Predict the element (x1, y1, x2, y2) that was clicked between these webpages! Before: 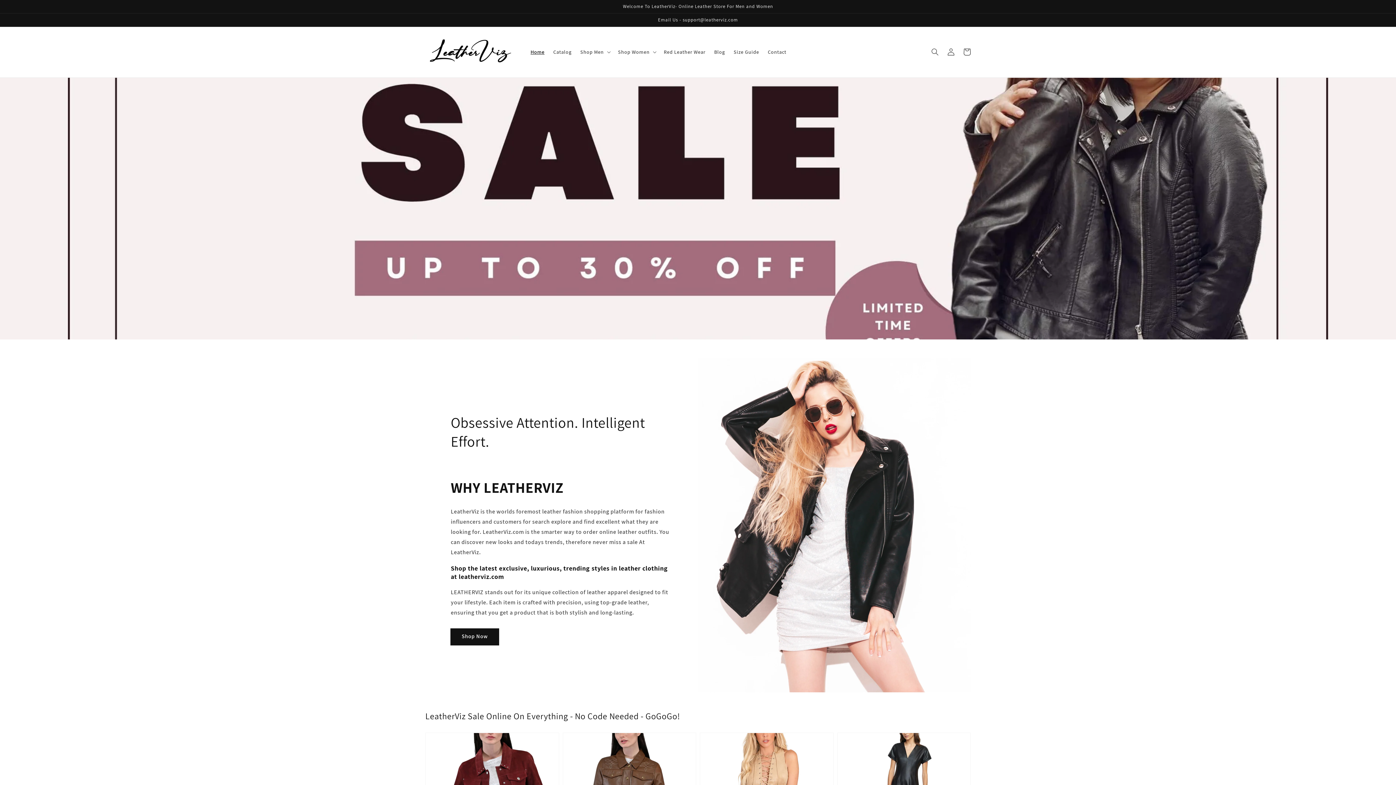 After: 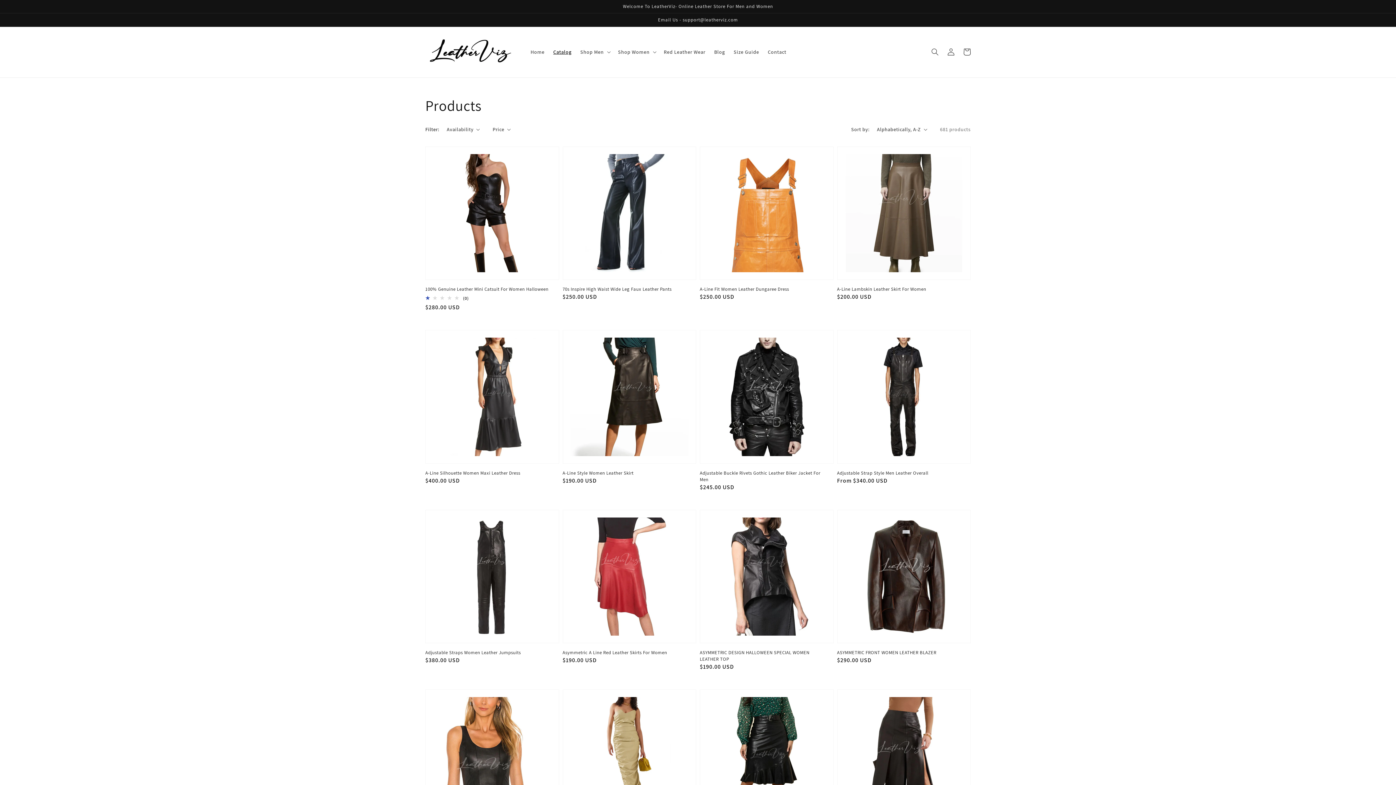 Action: bbox: (549, 44, 576, 59) label: Catalog